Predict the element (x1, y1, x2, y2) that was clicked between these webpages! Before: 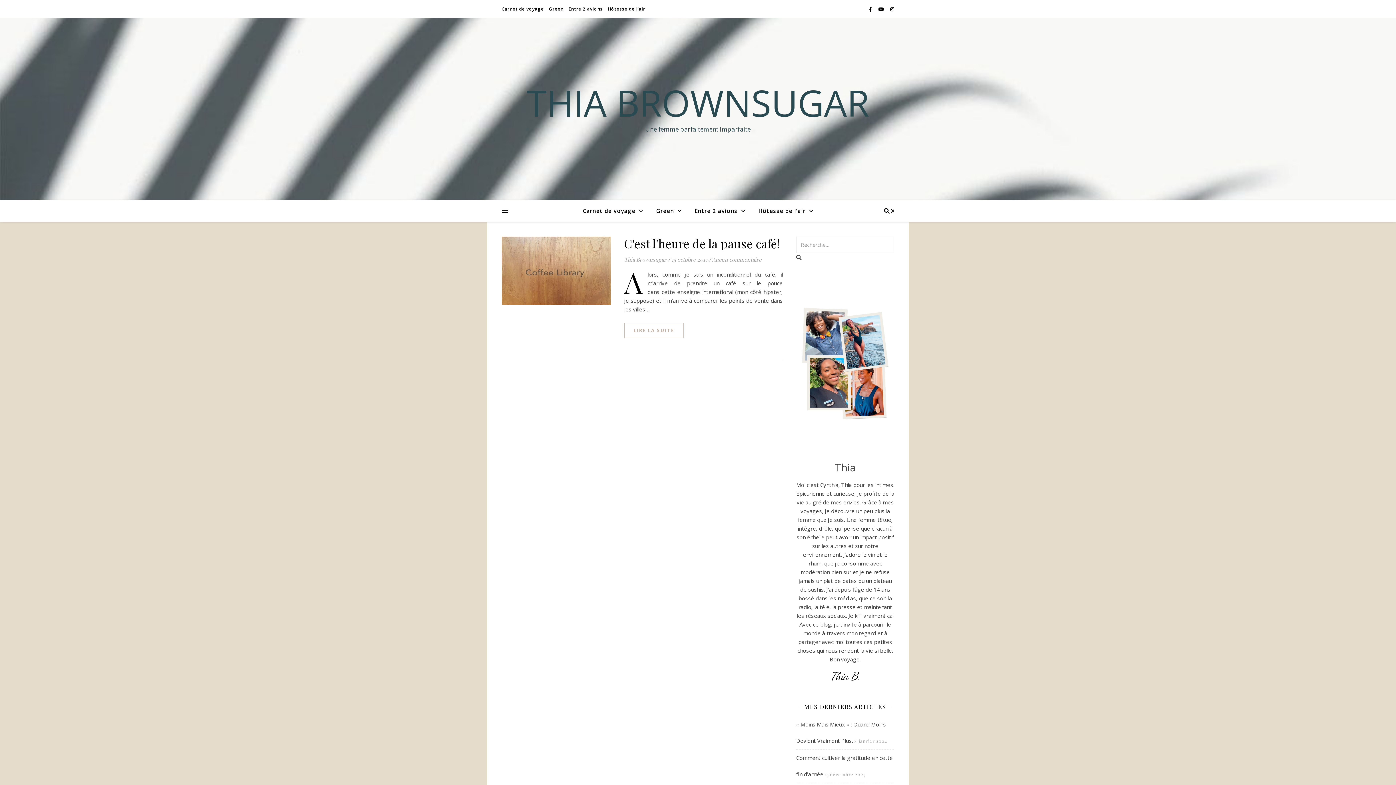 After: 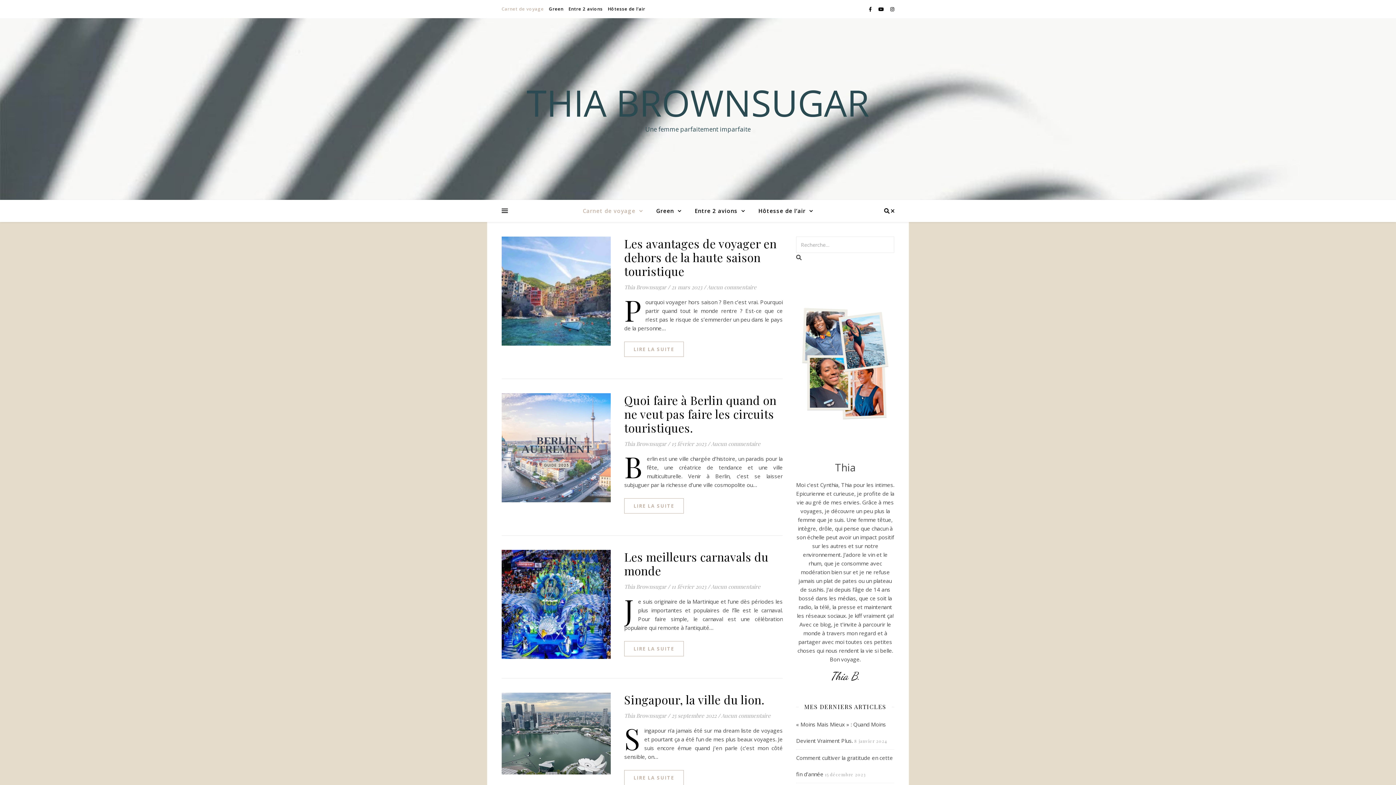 Action: label: Carnet de voyage bbox: (501, 0, 545, 18)